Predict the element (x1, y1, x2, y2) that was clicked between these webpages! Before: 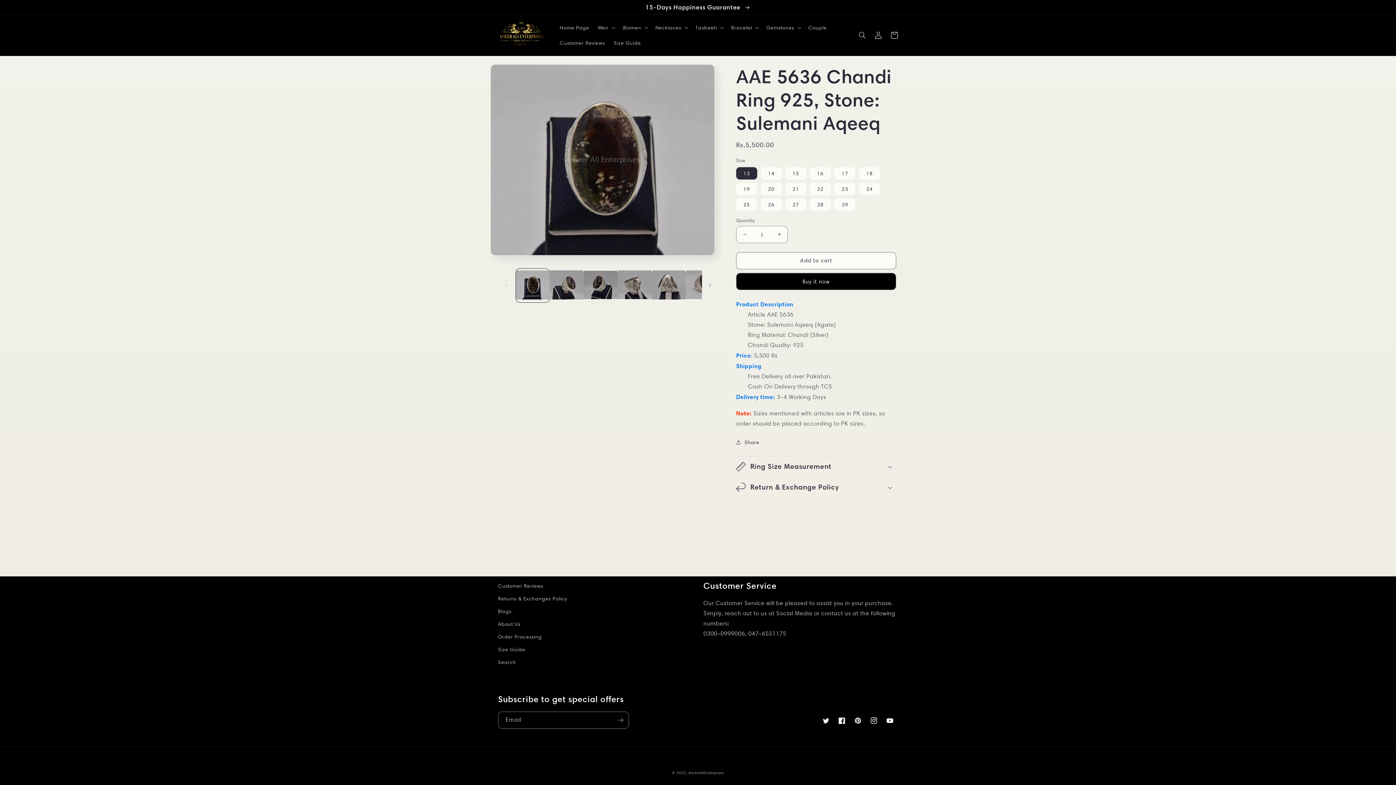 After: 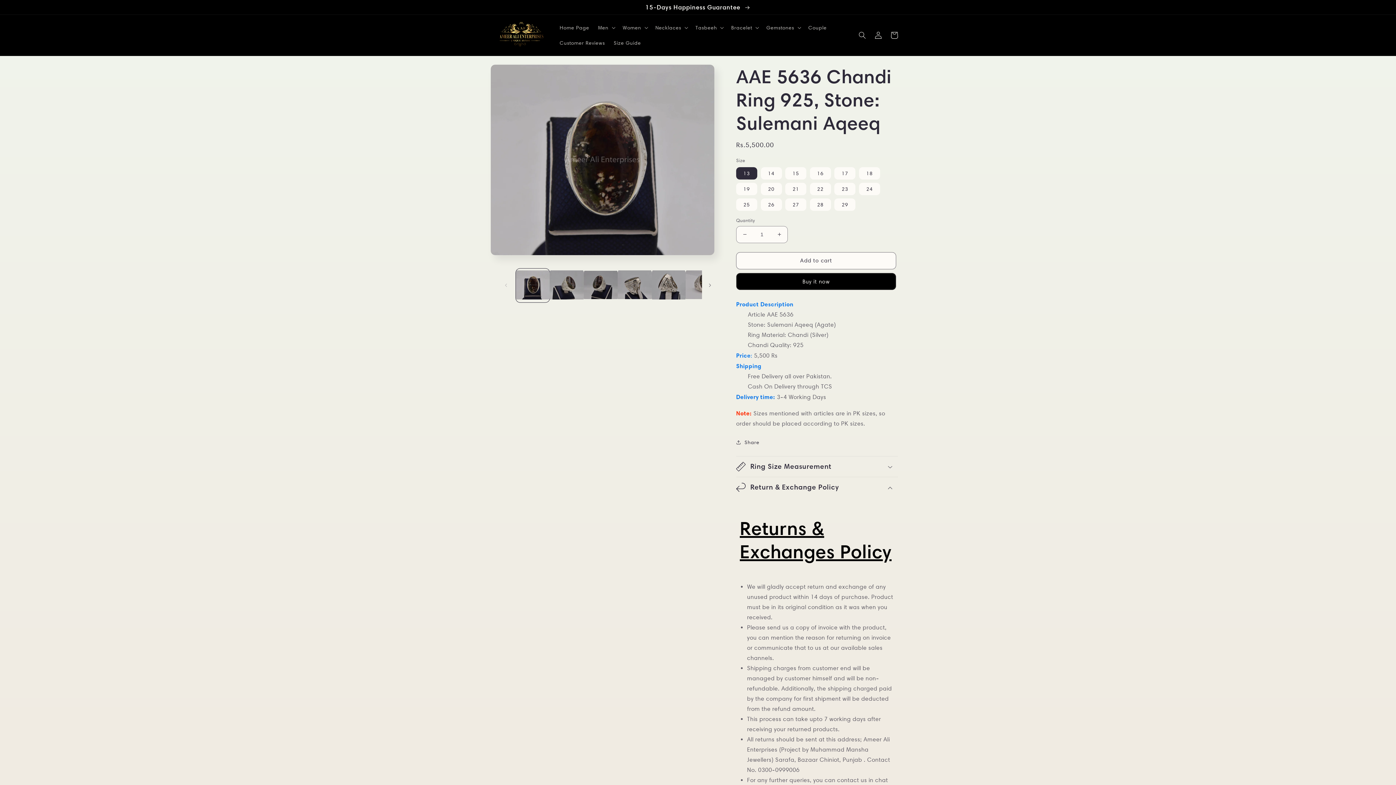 Action: bbox: (736, 477, 898, 497) label: Return & Exchange Policy